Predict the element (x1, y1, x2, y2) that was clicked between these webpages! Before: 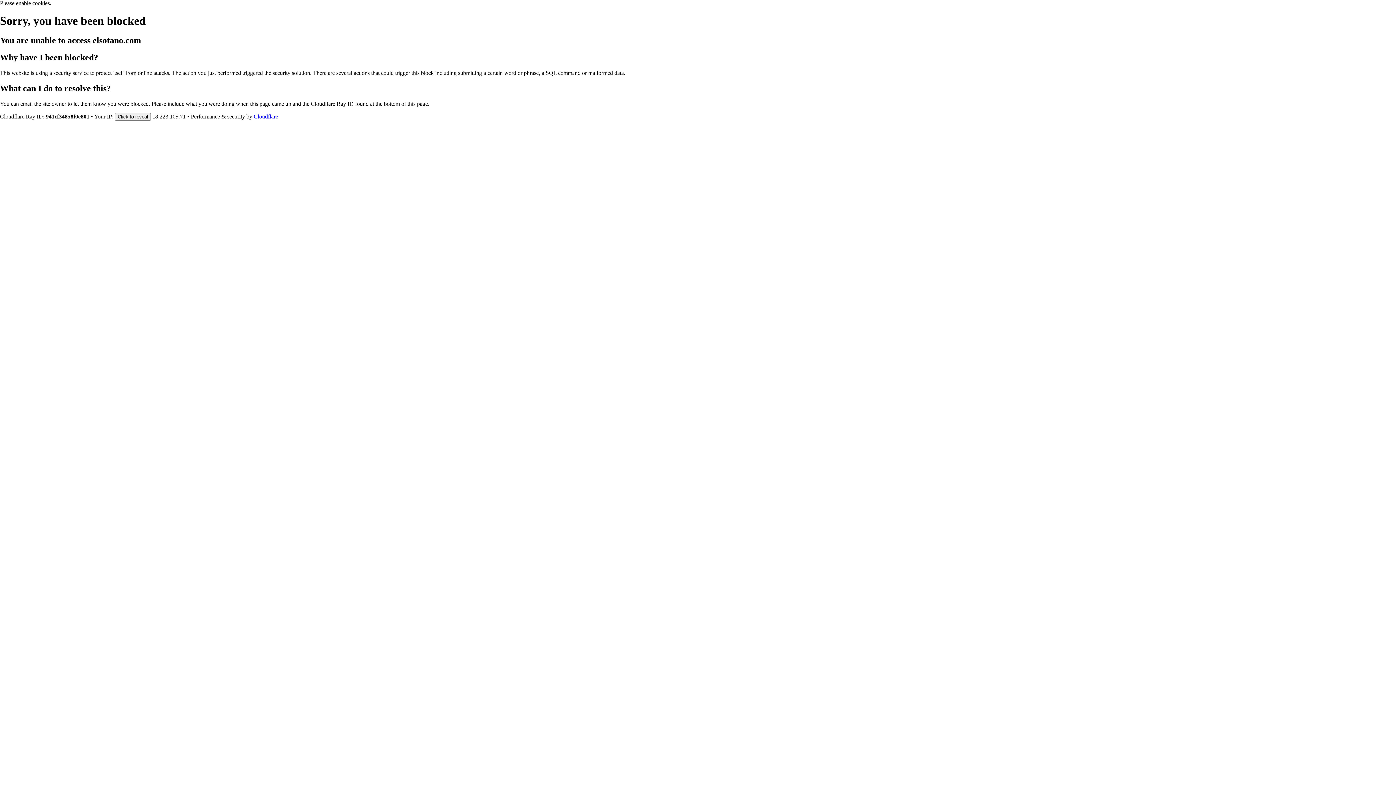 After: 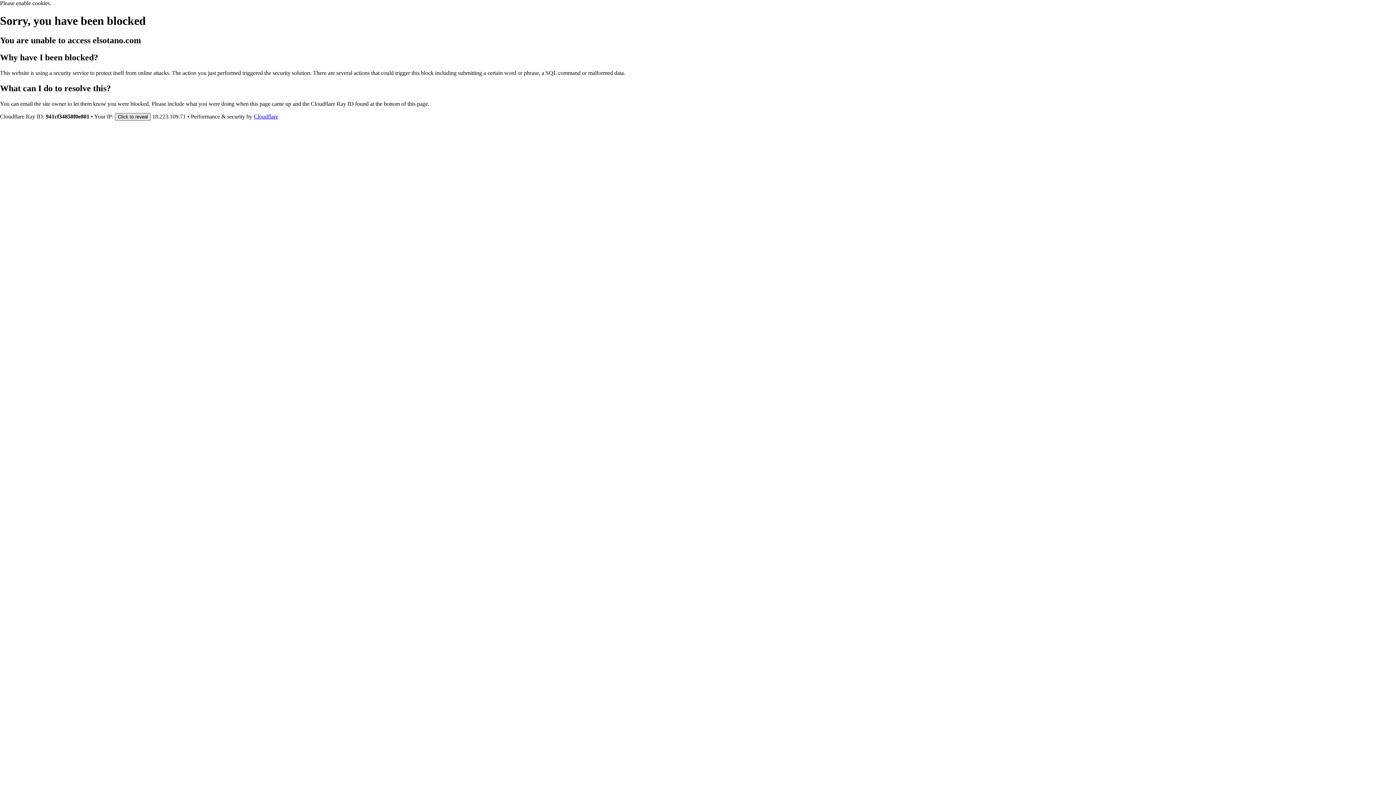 Action: bbox: (114, 112, 150, 120) label: Click to reveal